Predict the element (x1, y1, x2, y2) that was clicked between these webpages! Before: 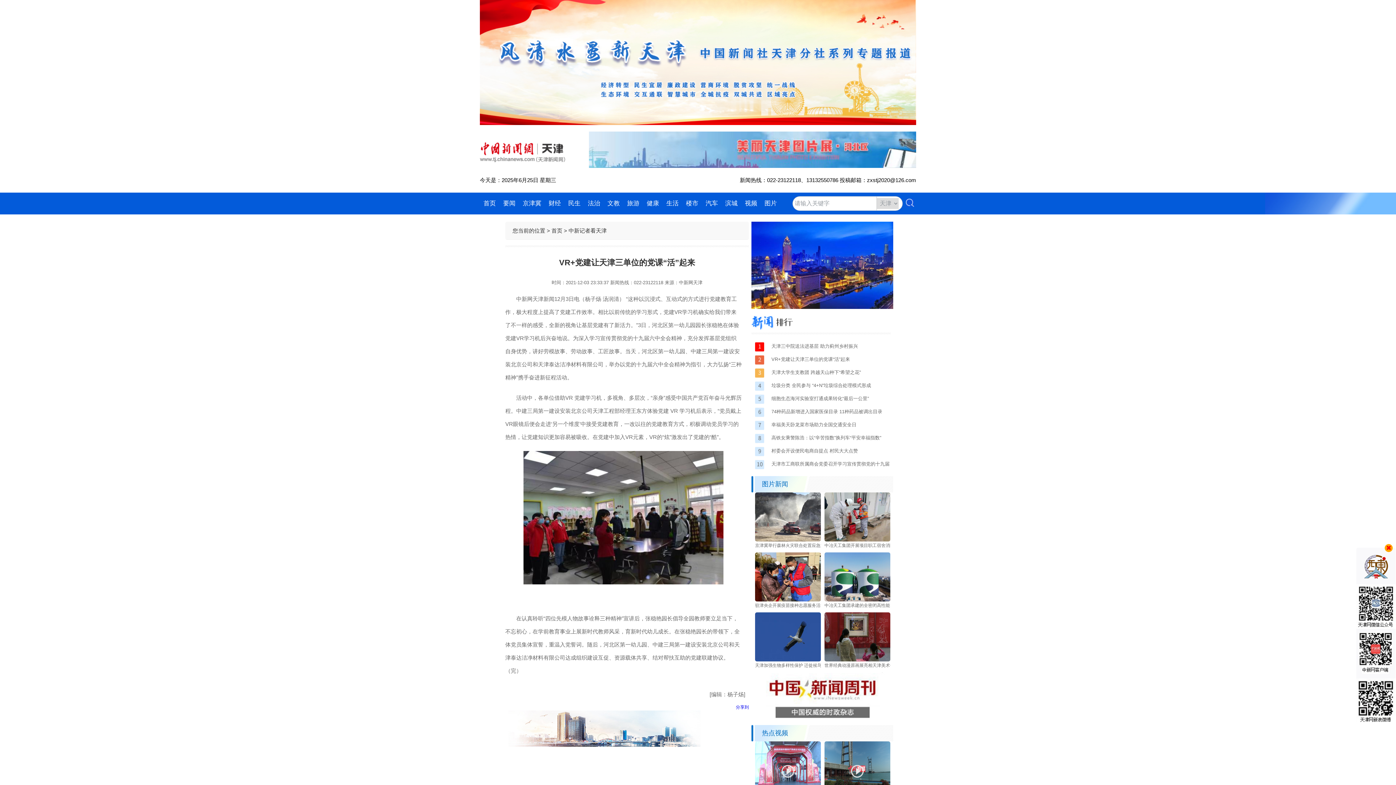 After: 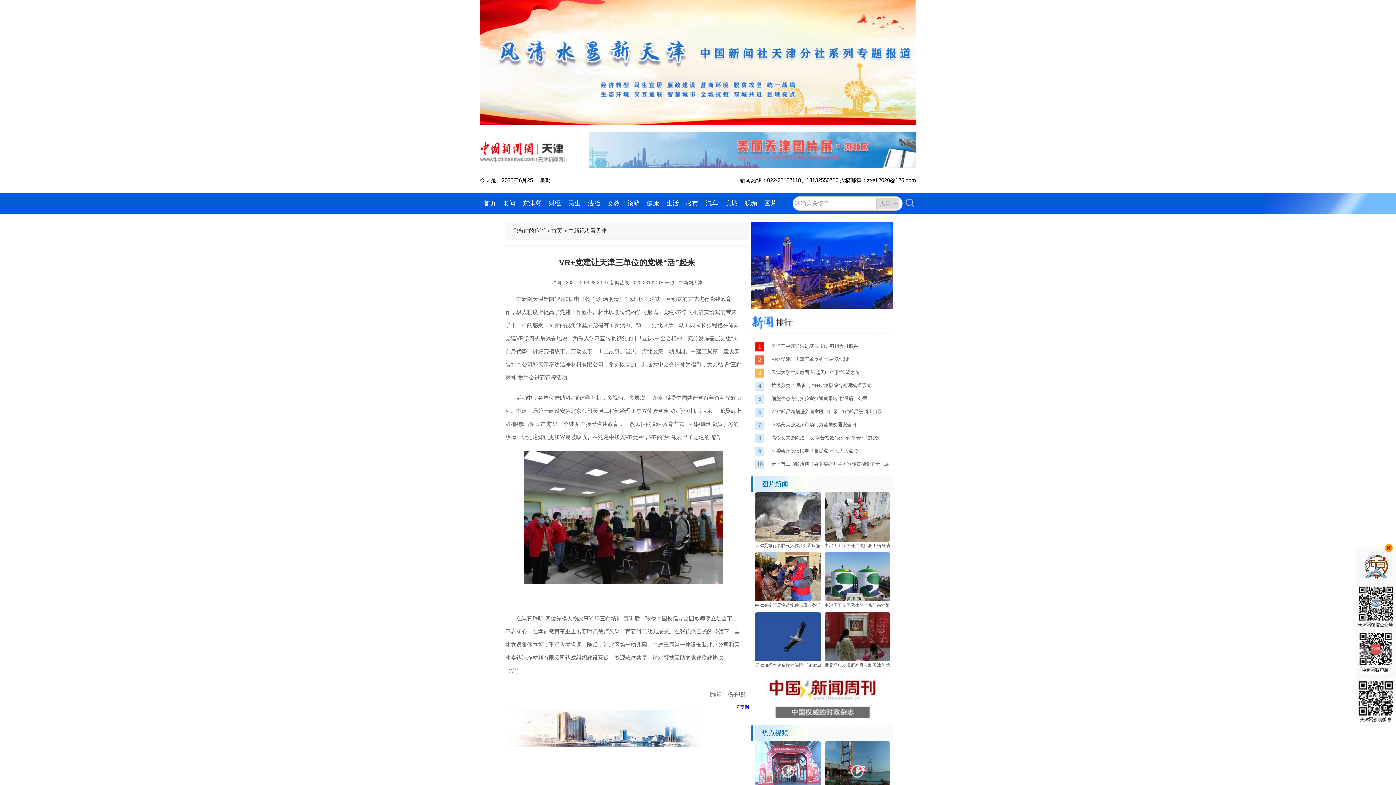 Action: bbox: (646, 200, 659, 206) label: 健康